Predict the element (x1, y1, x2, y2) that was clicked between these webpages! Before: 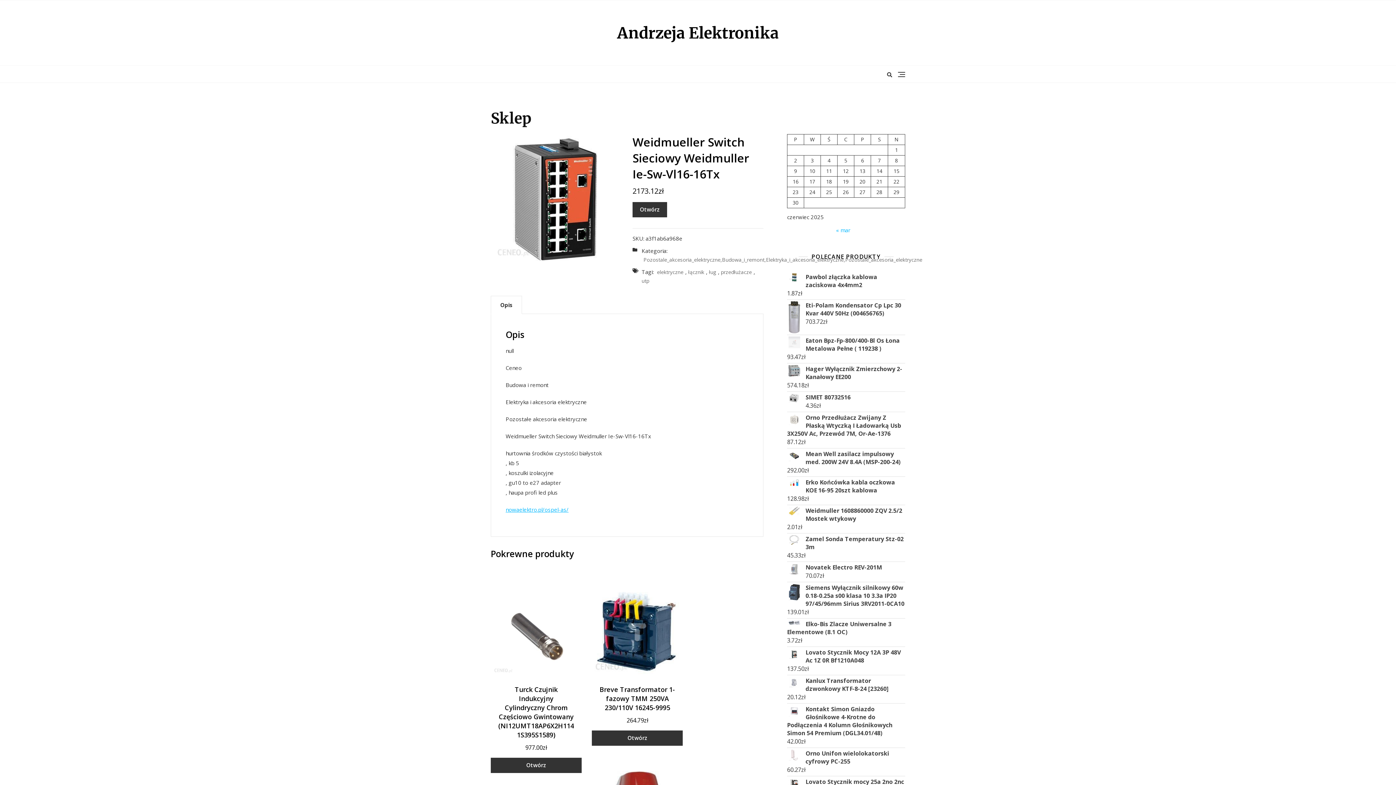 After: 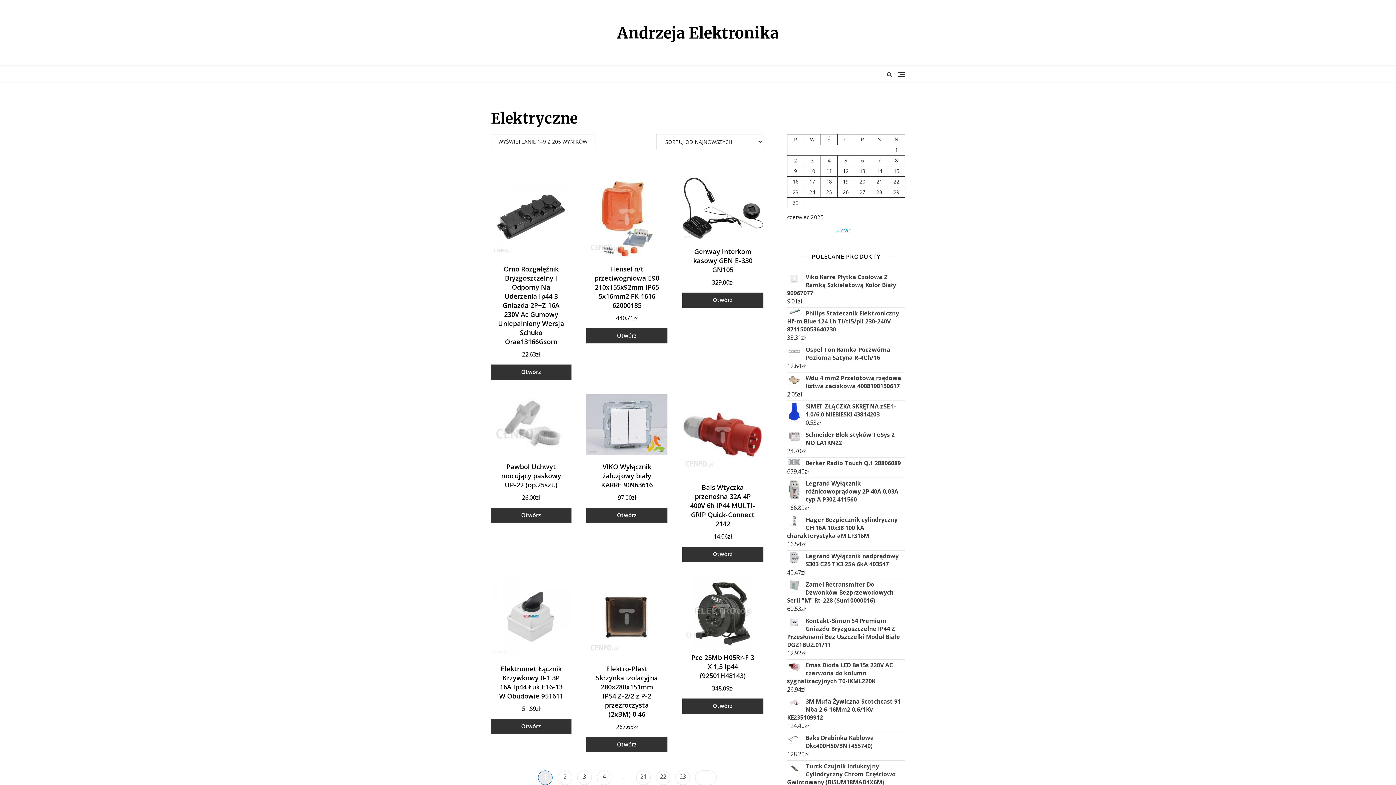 Action: bbox: (657, 268, 685, 276) label: elektryczne